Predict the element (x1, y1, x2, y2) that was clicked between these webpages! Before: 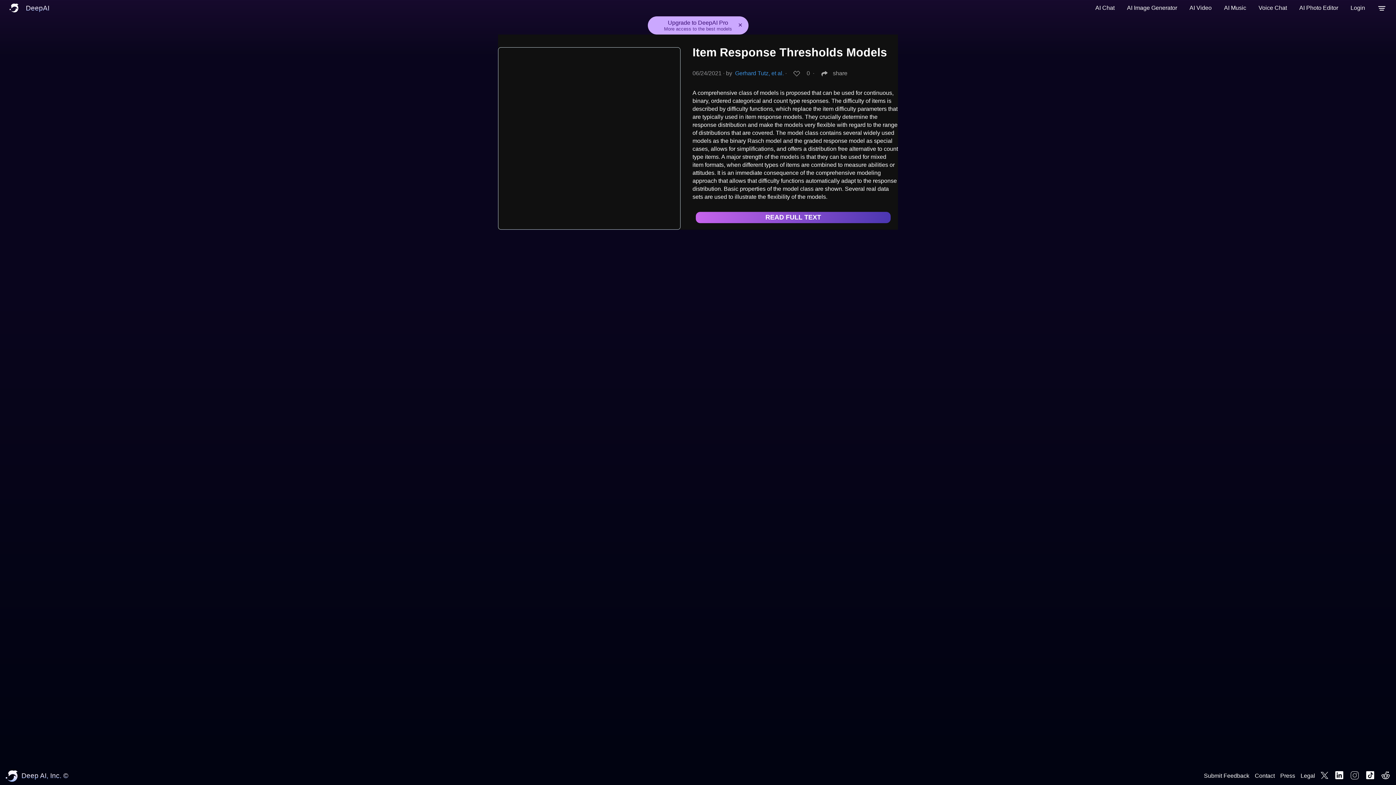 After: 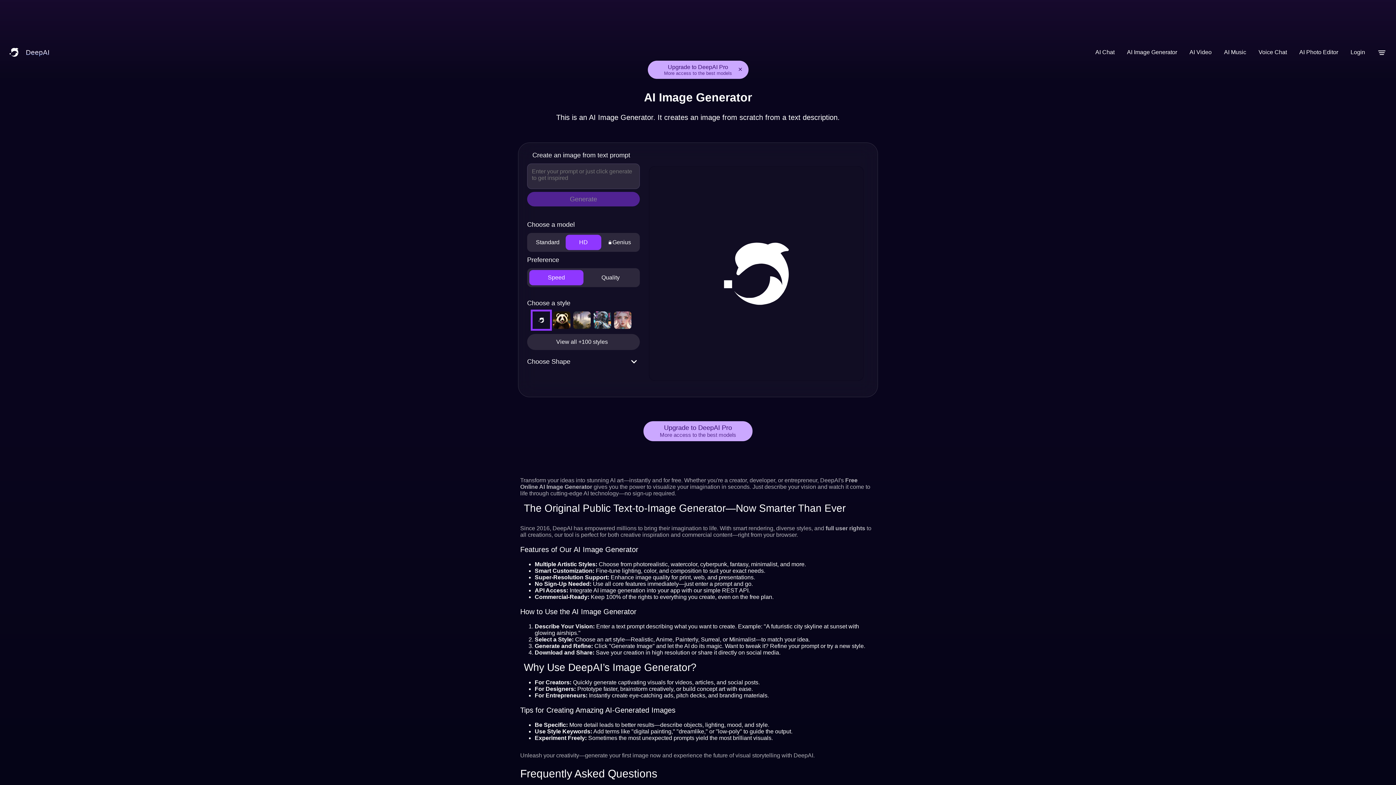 Action: bbox: (1123, 0, 1181, 16) label: AI Image Generator